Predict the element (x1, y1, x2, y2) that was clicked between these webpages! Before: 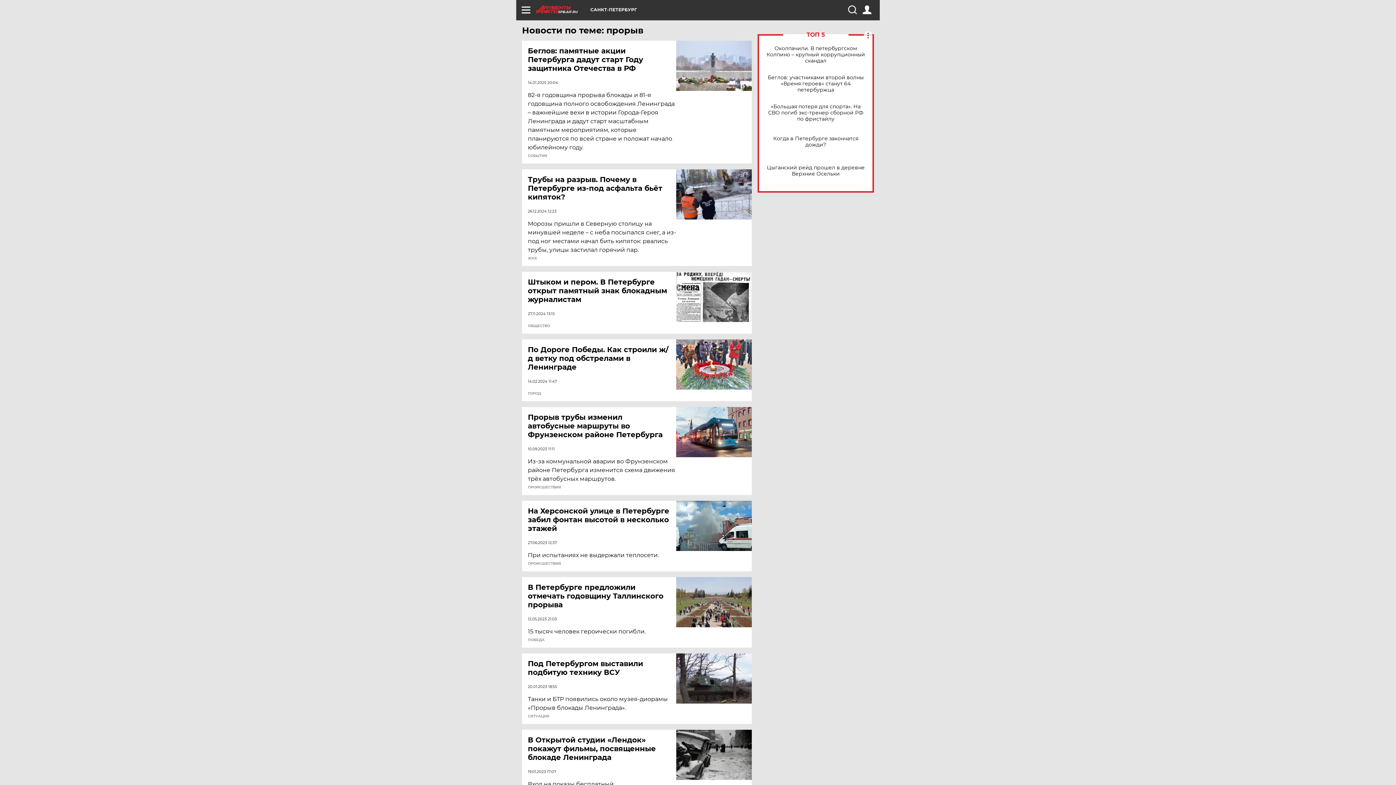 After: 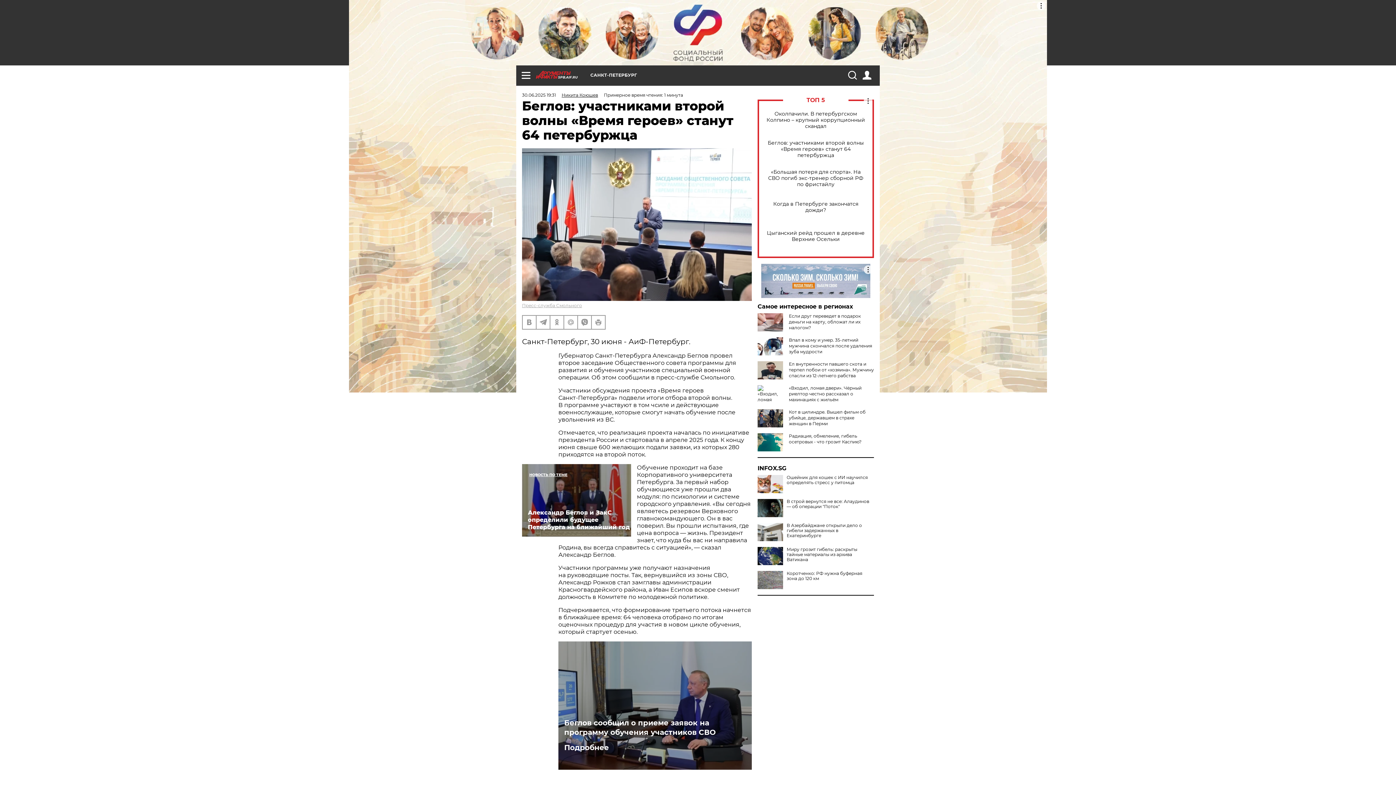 Action: label: Беглов: участниками второй волны «Время героев» станут 64 петербуржца bbox: (765, 74, 866, 92)